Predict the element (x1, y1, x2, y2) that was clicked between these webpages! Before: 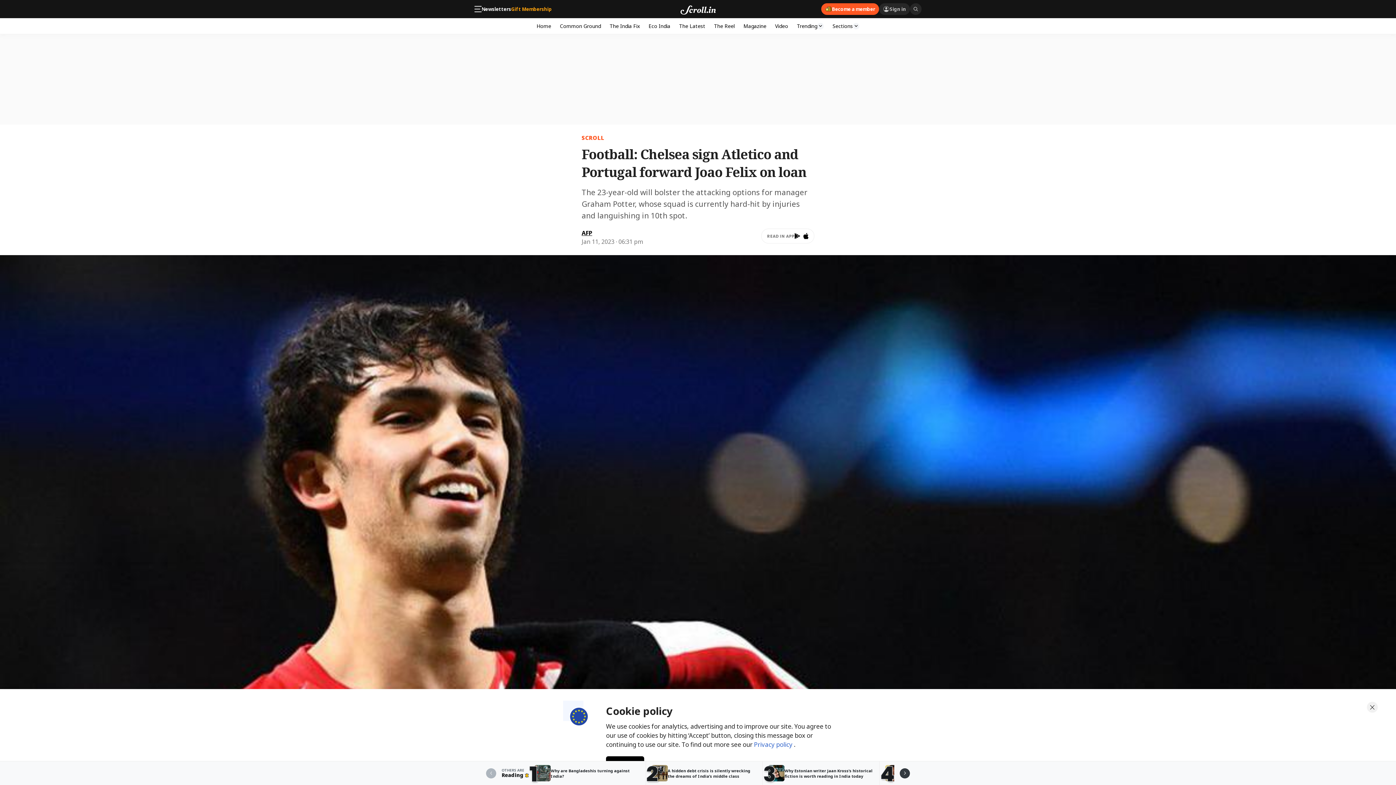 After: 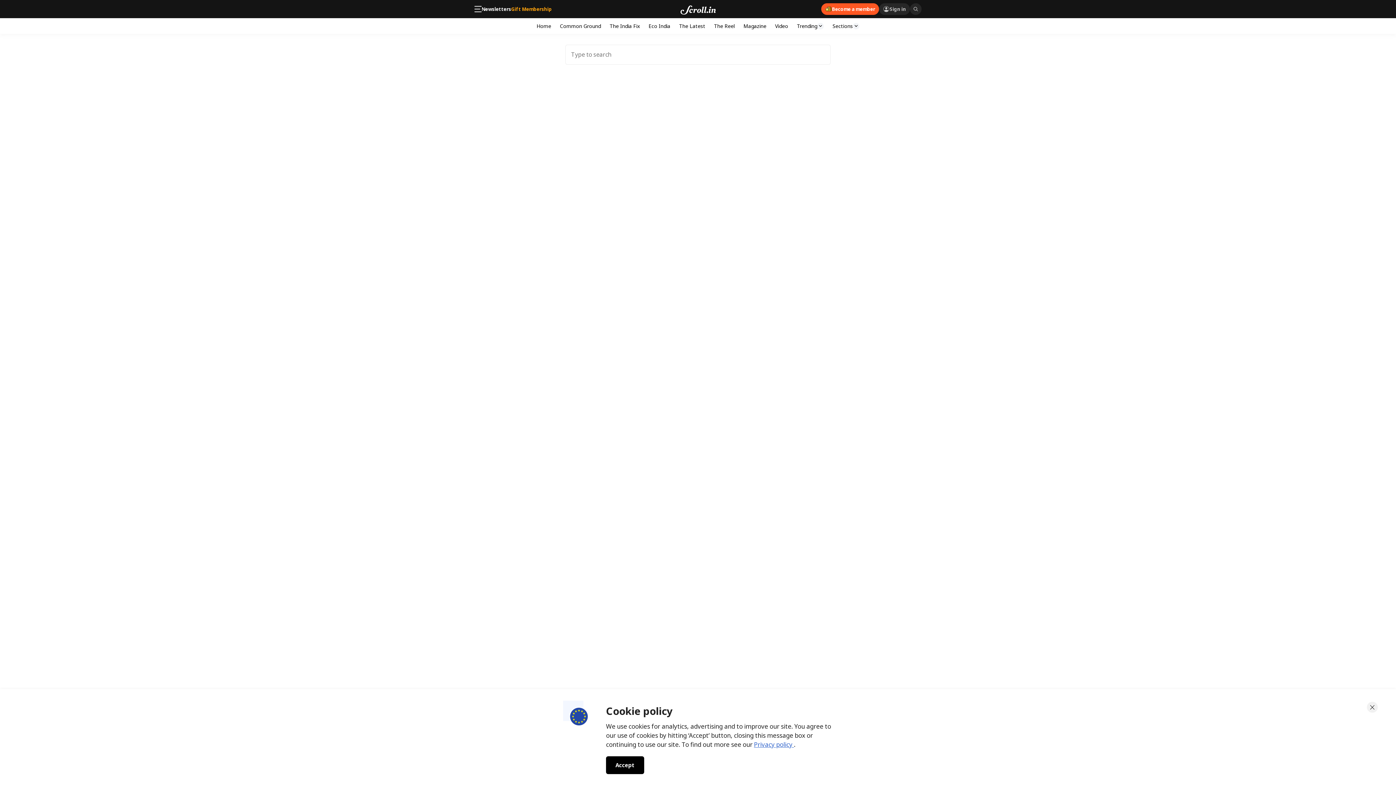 Action: bbox: (910, 3, 921, 14)